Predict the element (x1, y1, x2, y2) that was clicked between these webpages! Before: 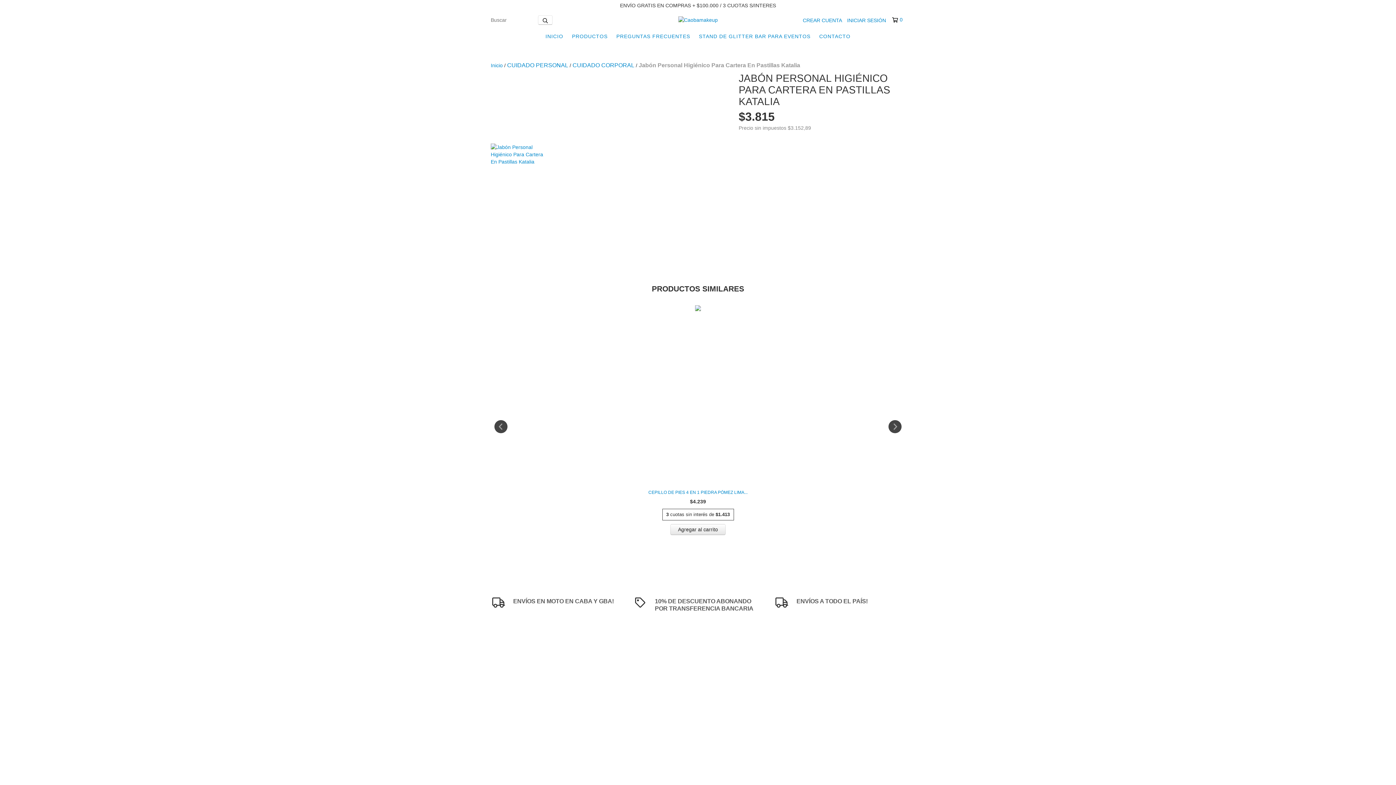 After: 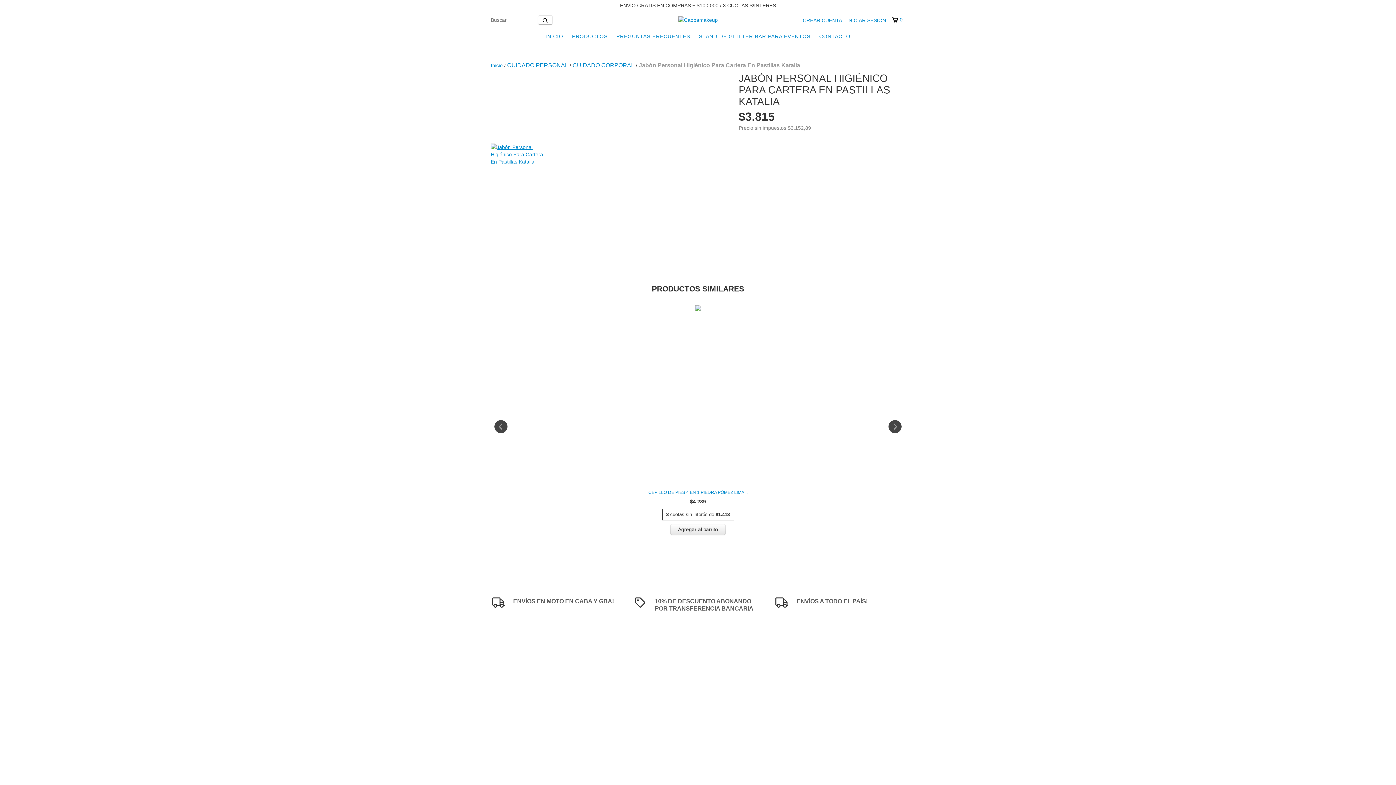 Action: bbox: (490, 143, 545, 165)